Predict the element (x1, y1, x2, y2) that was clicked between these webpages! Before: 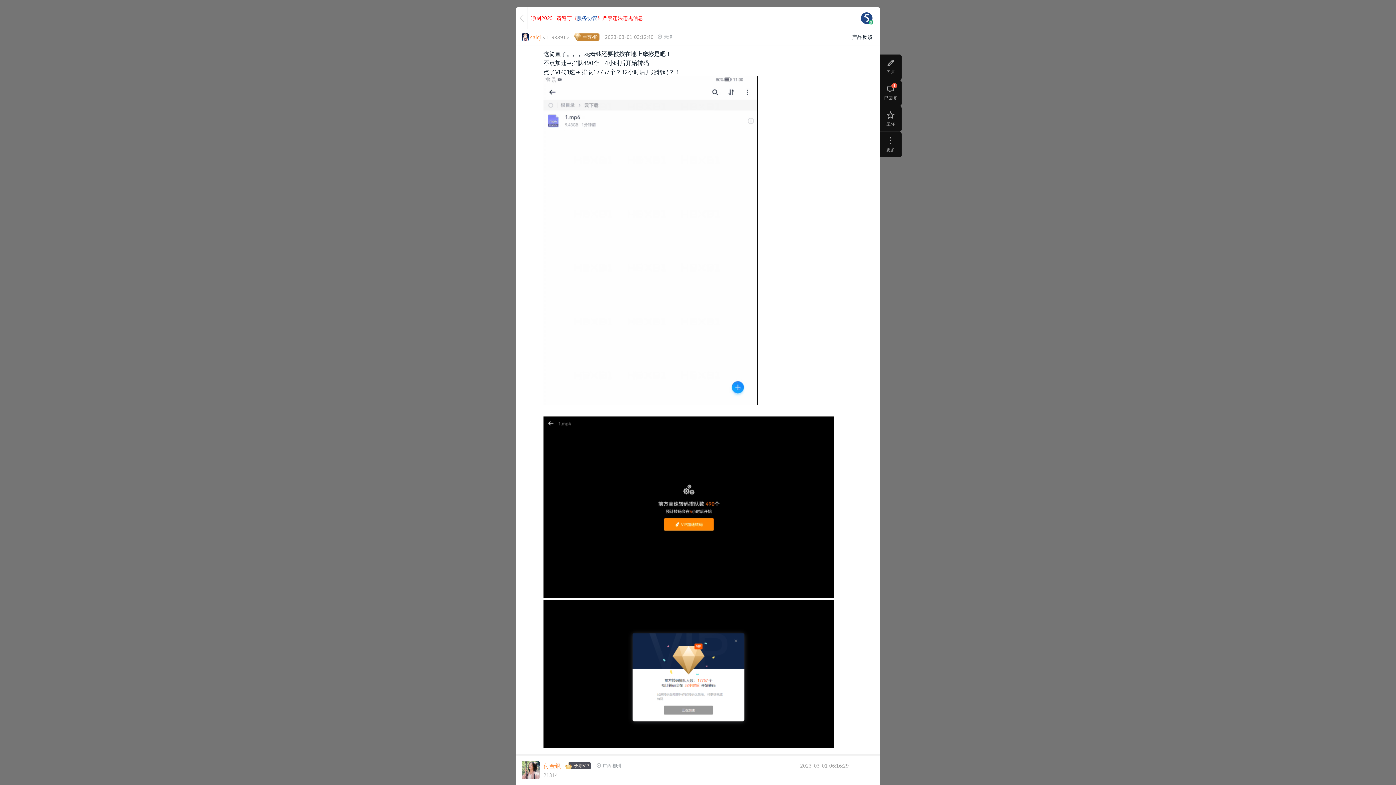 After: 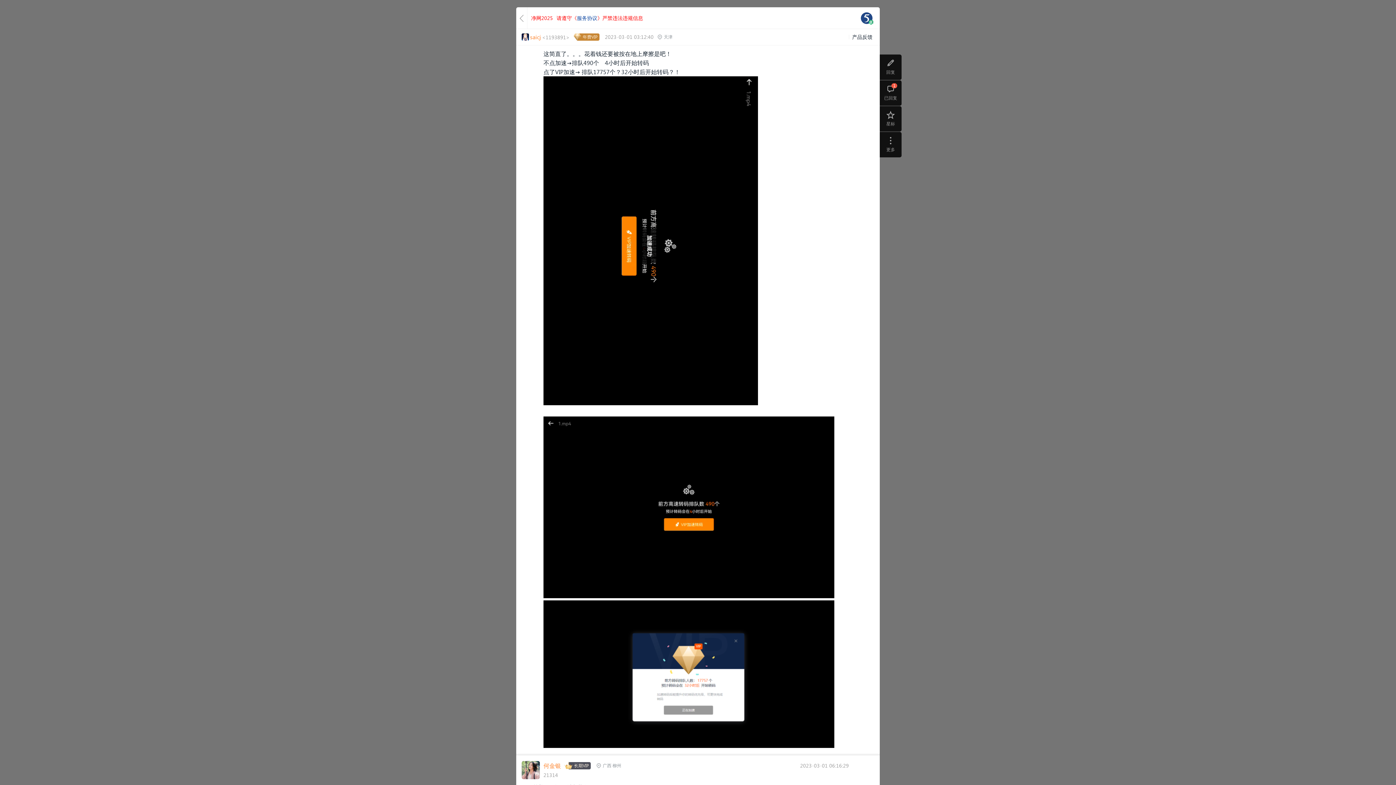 Action: label: 净网2025 bbox: (531, 12, 553, 23)